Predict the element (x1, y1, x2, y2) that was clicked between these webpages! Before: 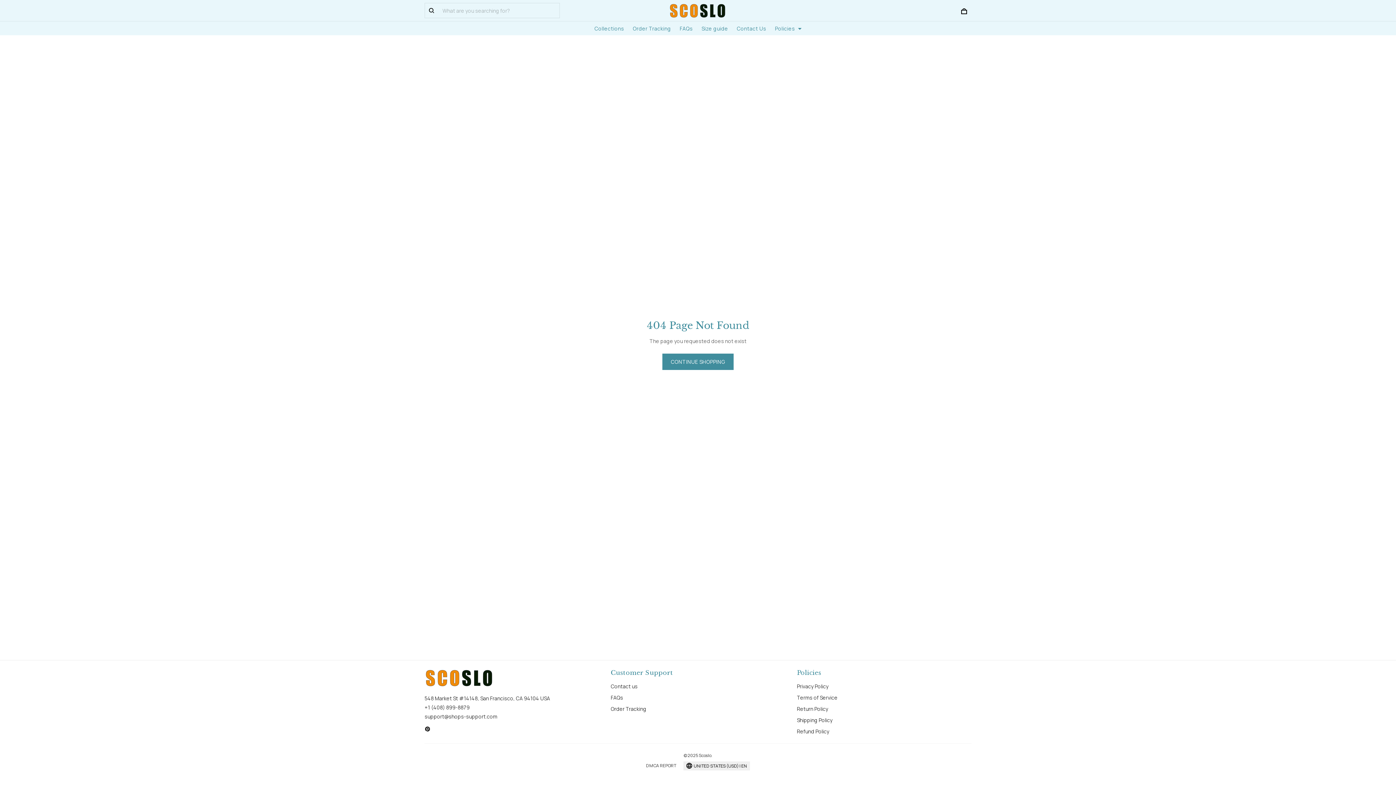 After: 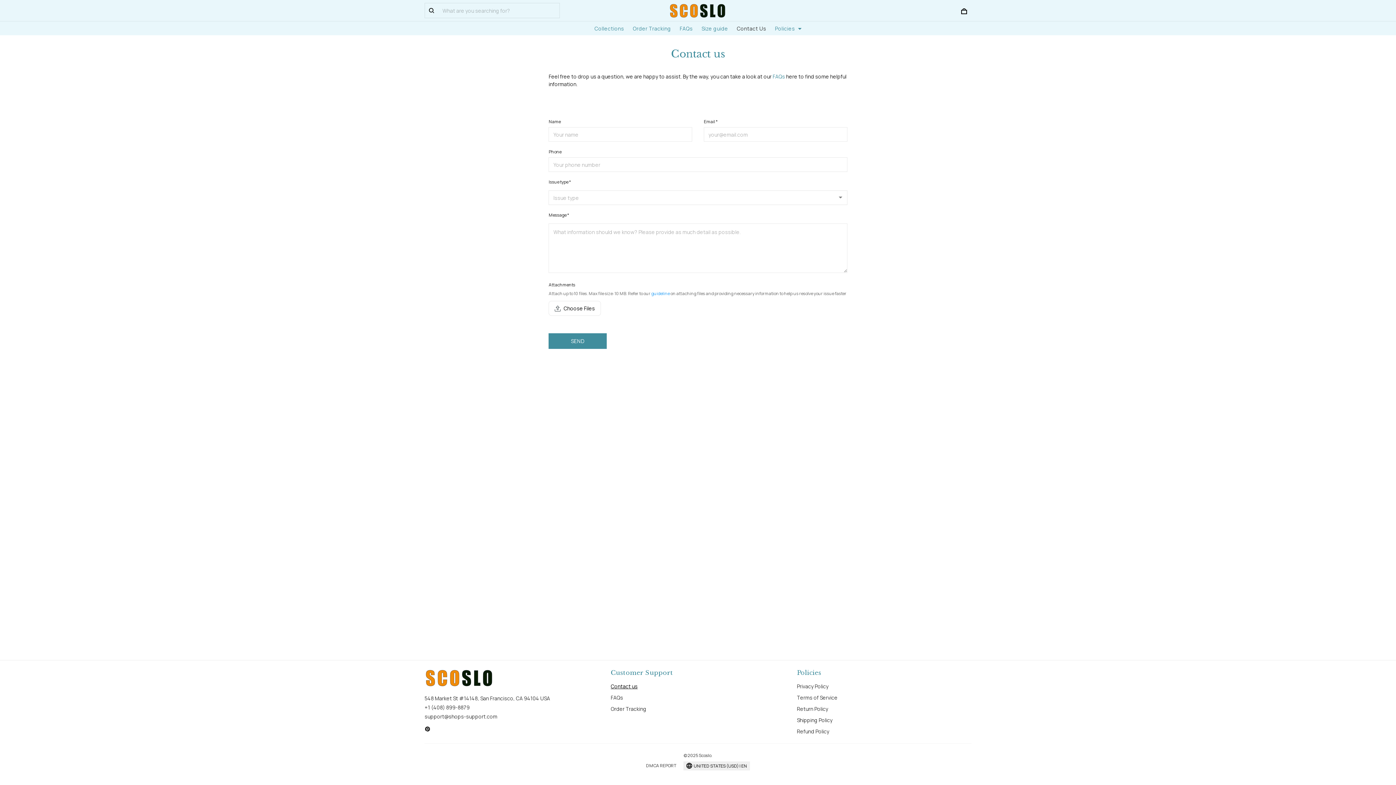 Action: label: Contact us bbox: (610, 683, 637, 690)